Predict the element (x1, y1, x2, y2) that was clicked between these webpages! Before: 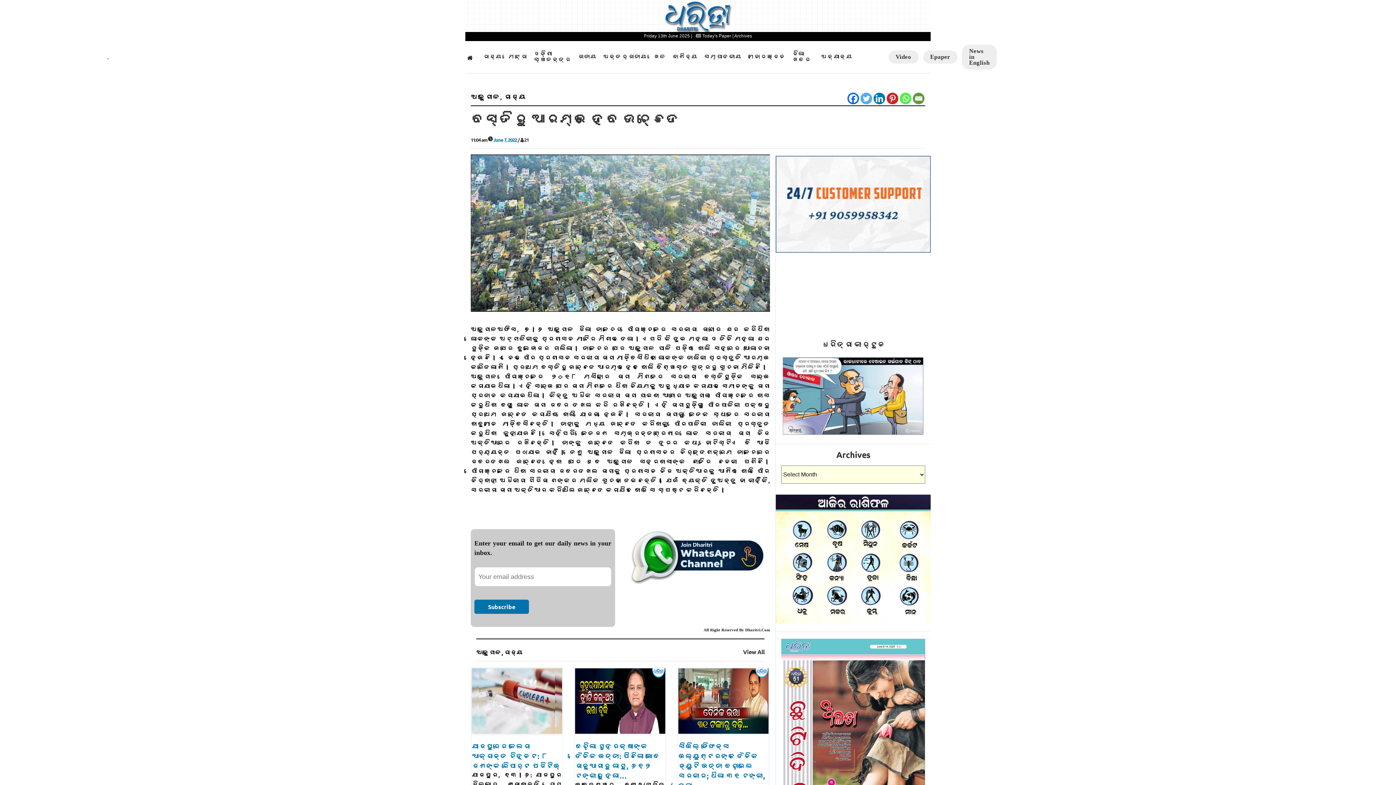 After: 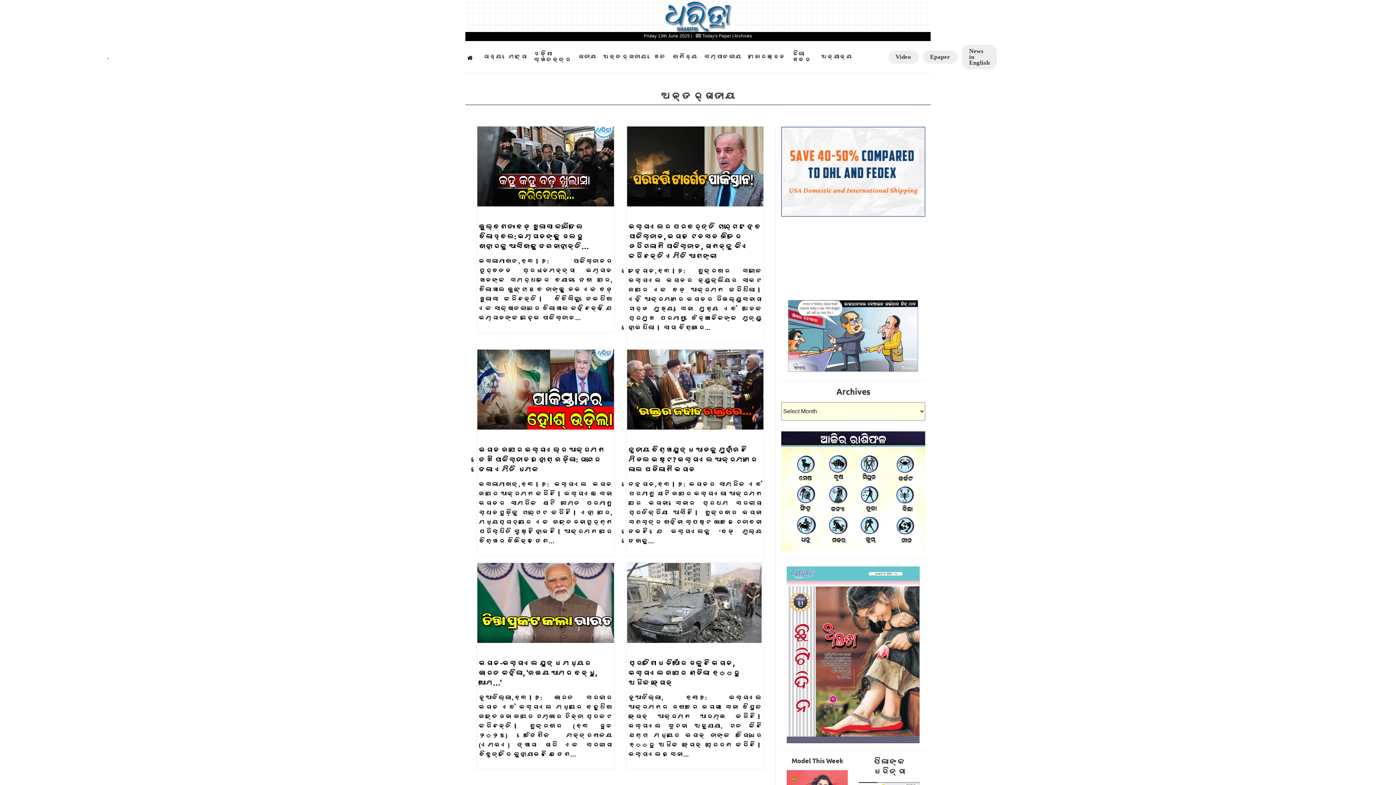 Action: label: ଅନ୍ତର୍ଜାତୀୟ bbox: (602, 53, 648, 60)